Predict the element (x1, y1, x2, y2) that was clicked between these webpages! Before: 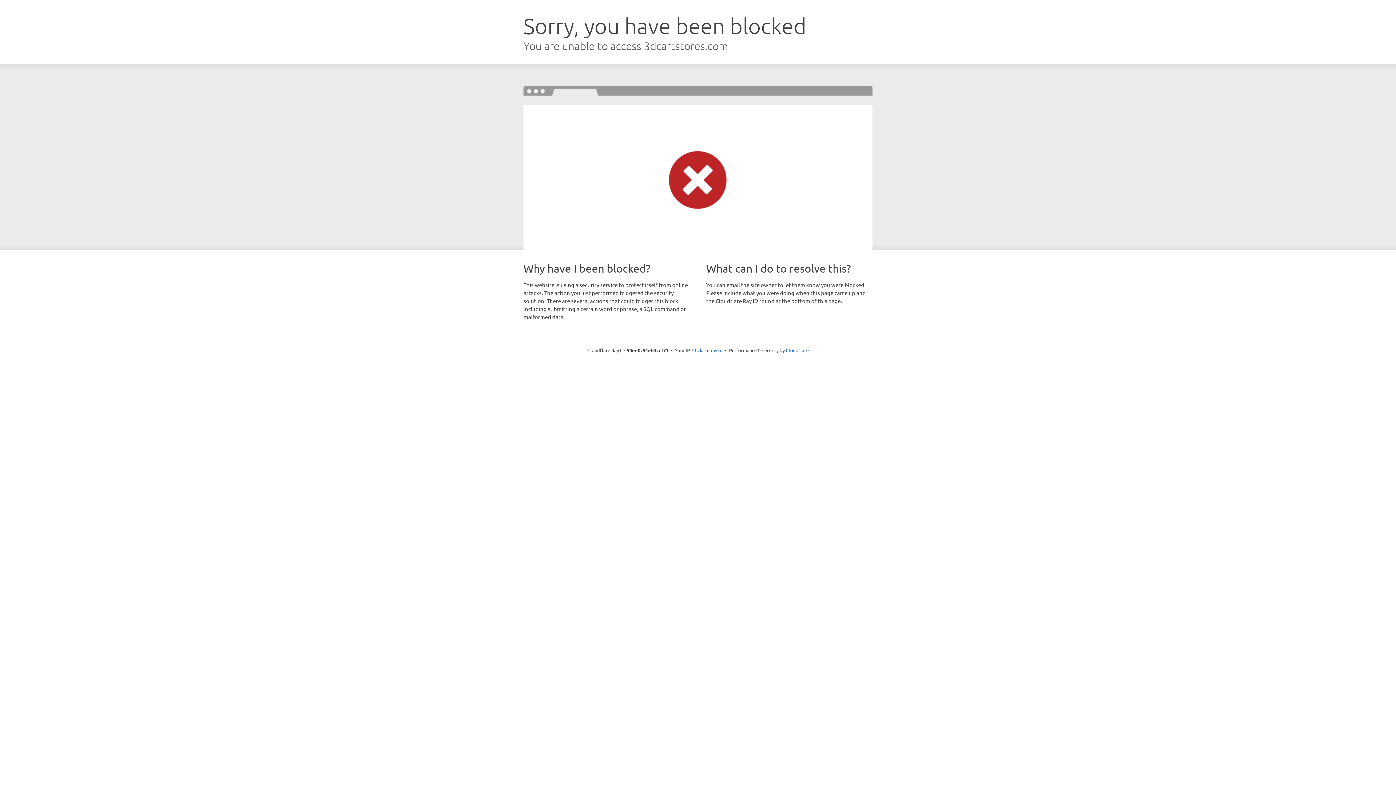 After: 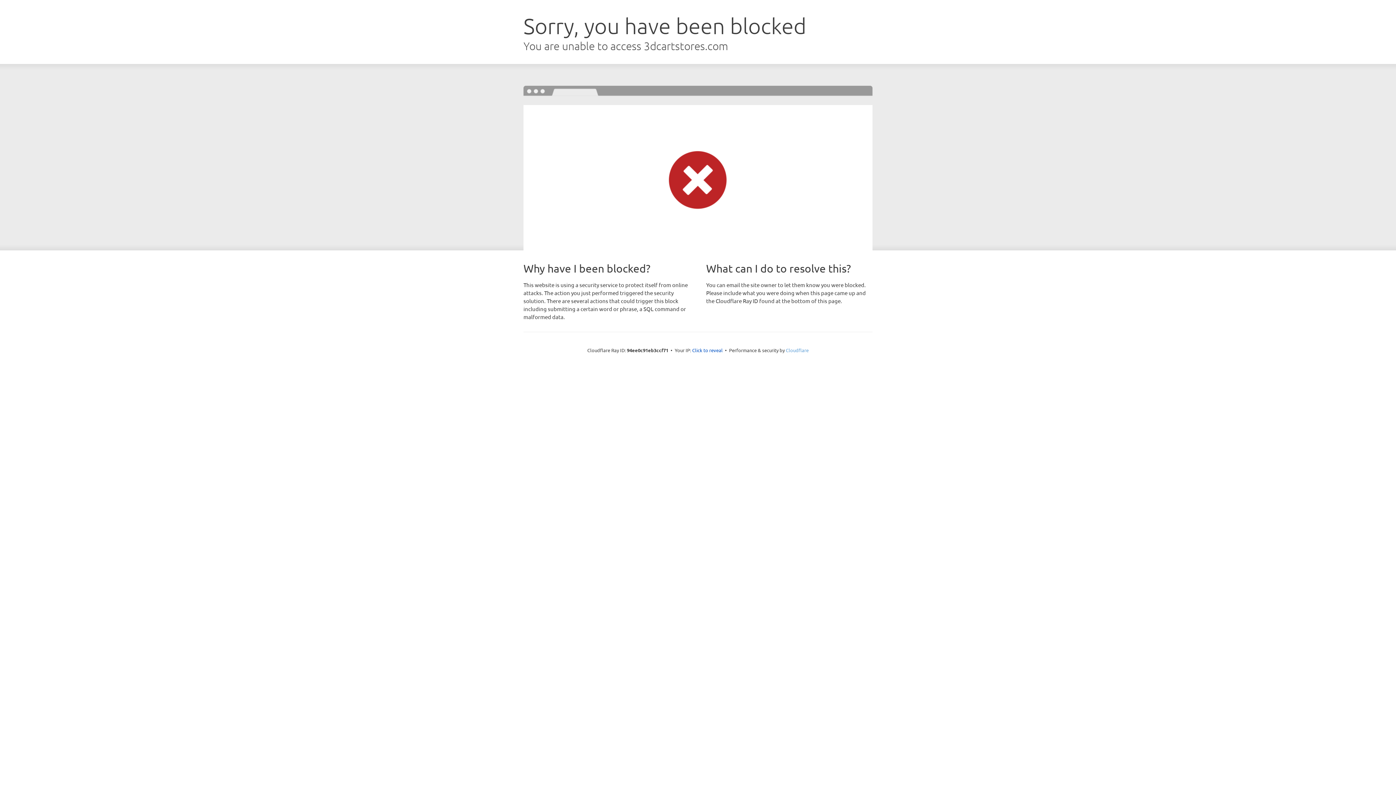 Action: bbox: (786, 347, 808, 353) label: Cloudflare